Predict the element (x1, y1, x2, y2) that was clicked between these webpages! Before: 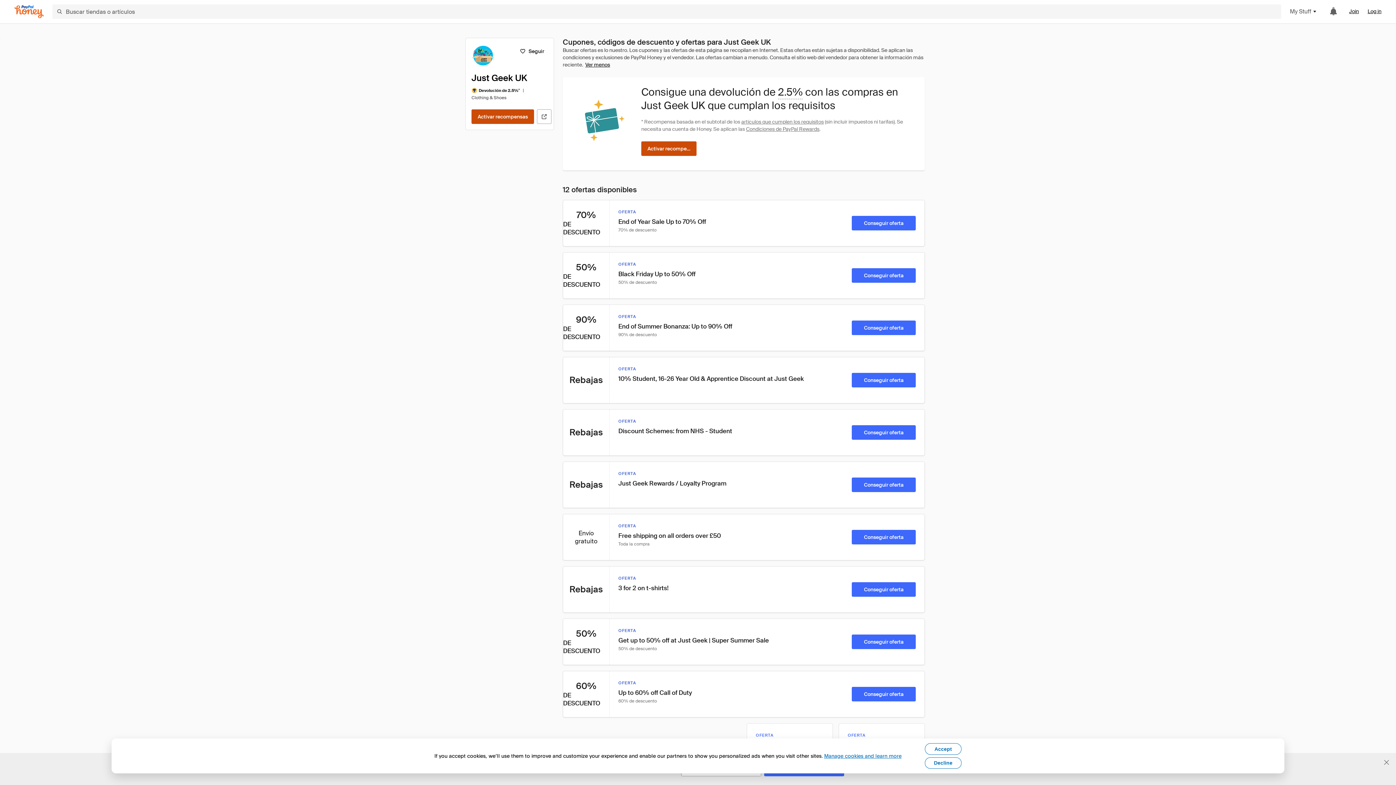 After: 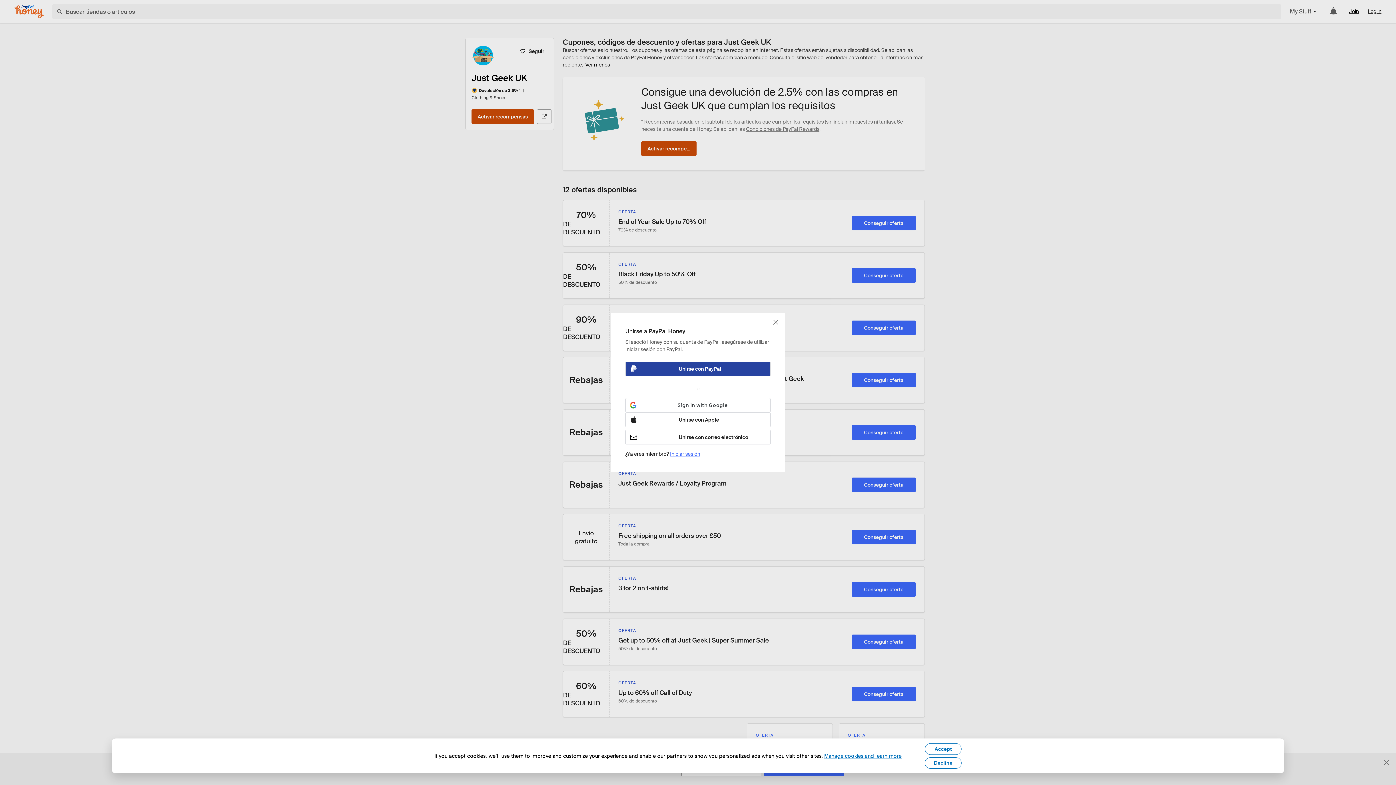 Action: label: Join bbox: (1349, 7, 1359, 14)